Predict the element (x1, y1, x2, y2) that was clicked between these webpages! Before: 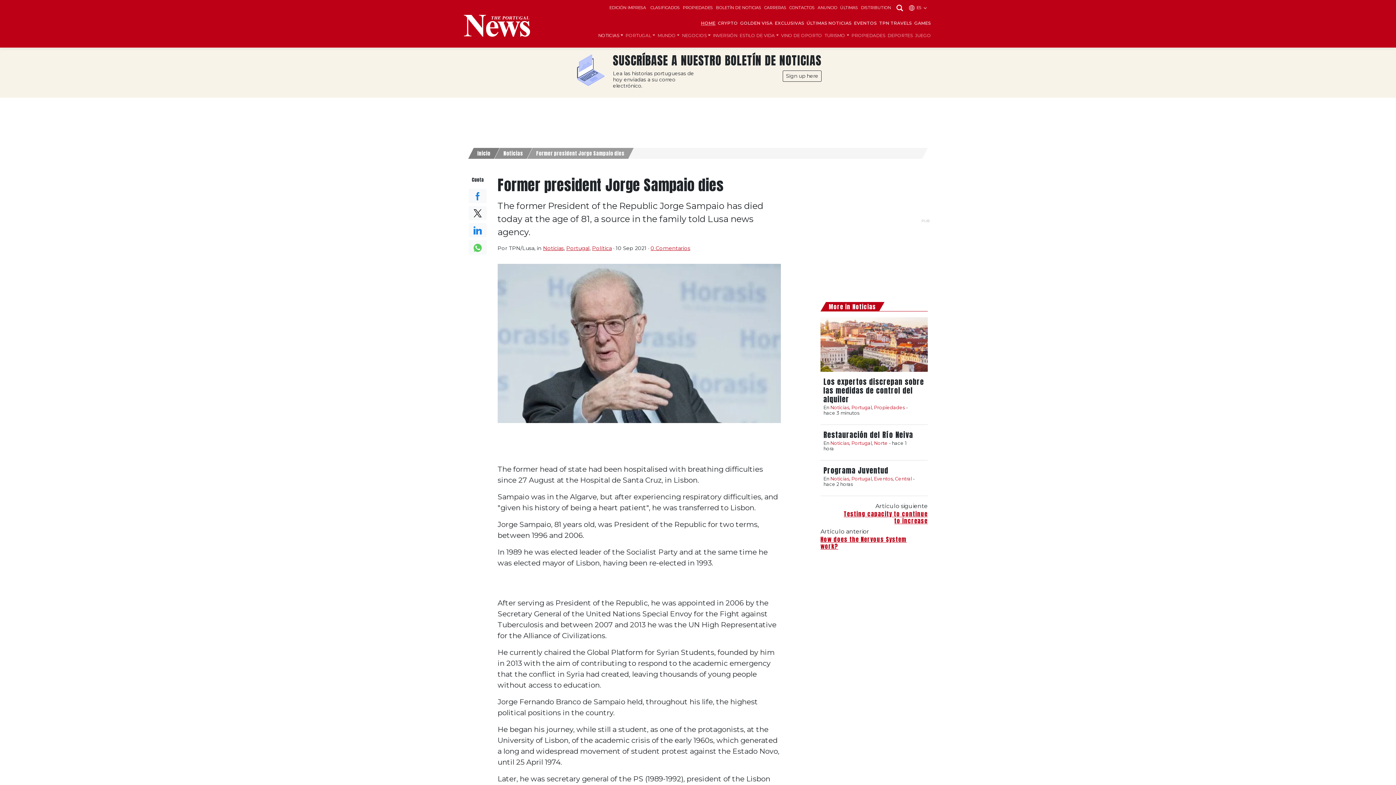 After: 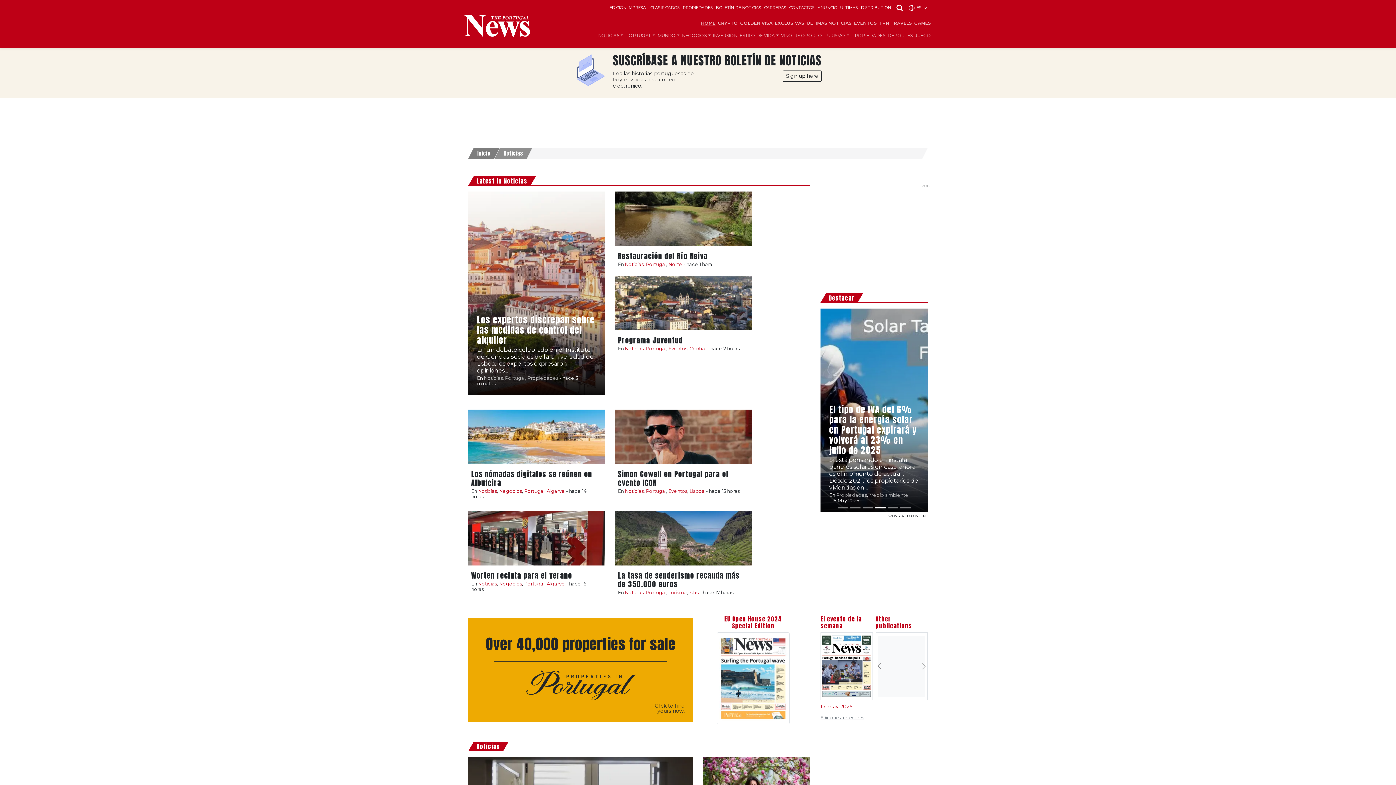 Action: bbox: (830, 476, 849, 482) label: Noticias